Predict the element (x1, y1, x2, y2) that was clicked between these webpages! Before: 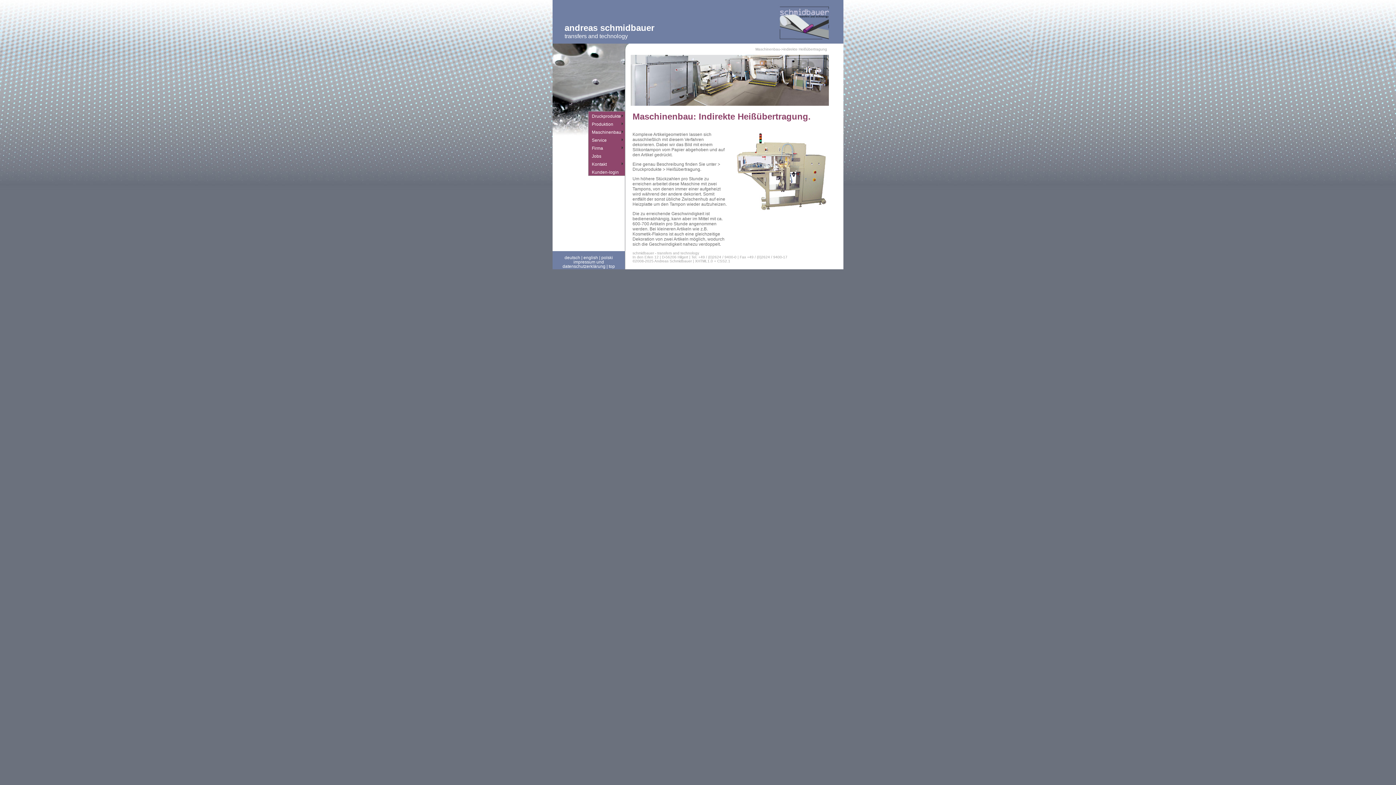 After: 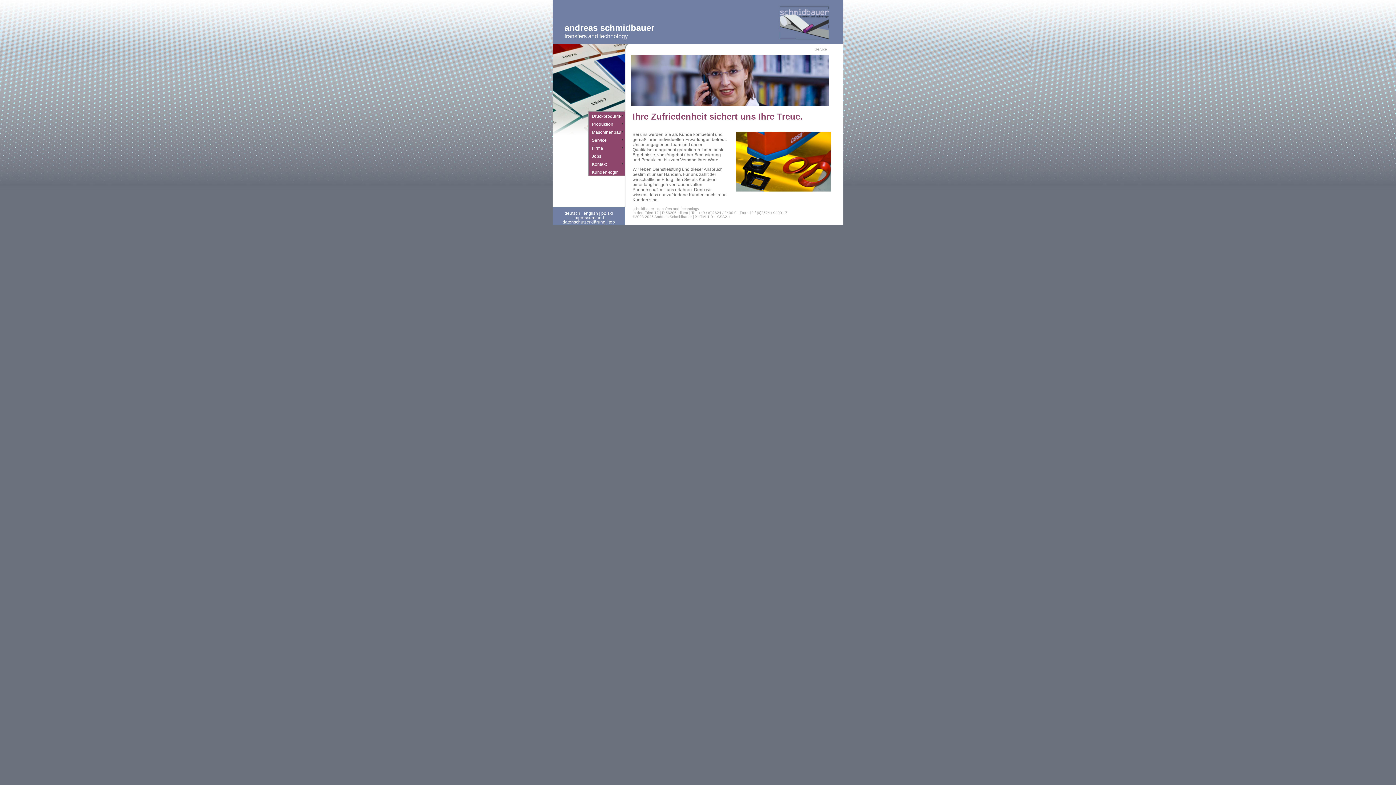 Action: bbox: (588, 135, 625, 143) label: Service